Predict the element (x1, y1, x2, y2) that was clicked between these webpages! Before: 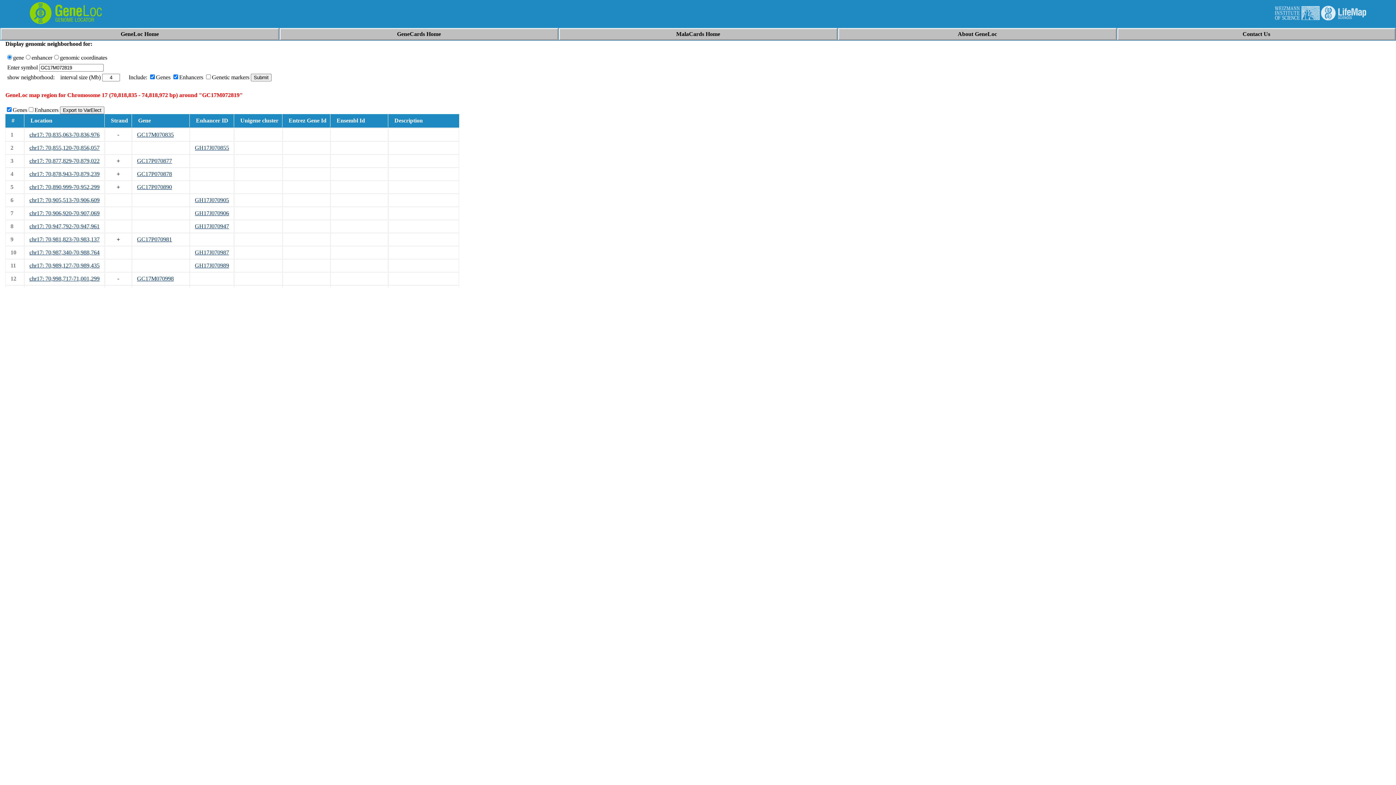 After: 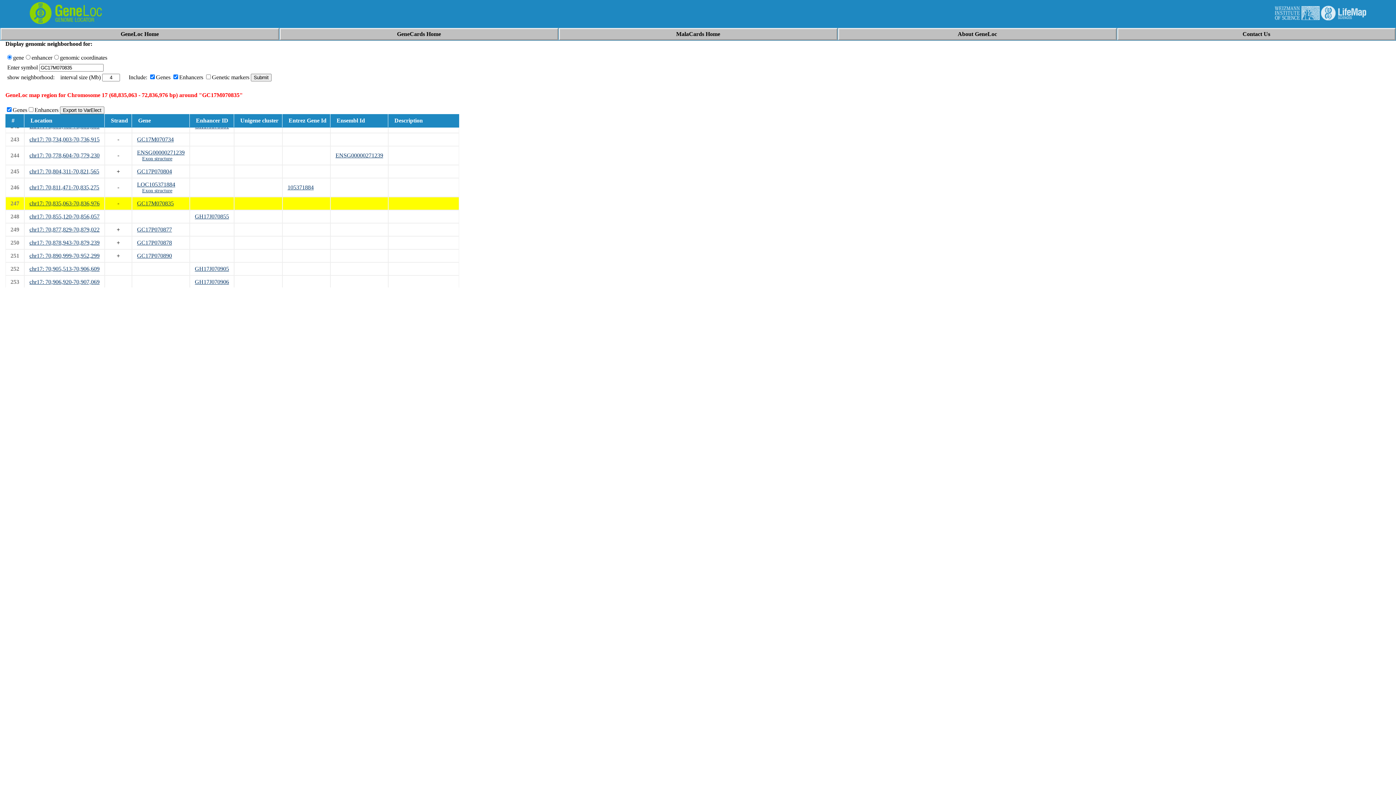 Action: bbox: (29, 131, 99, 137) label: chr17: 70,835,063-70,836,976